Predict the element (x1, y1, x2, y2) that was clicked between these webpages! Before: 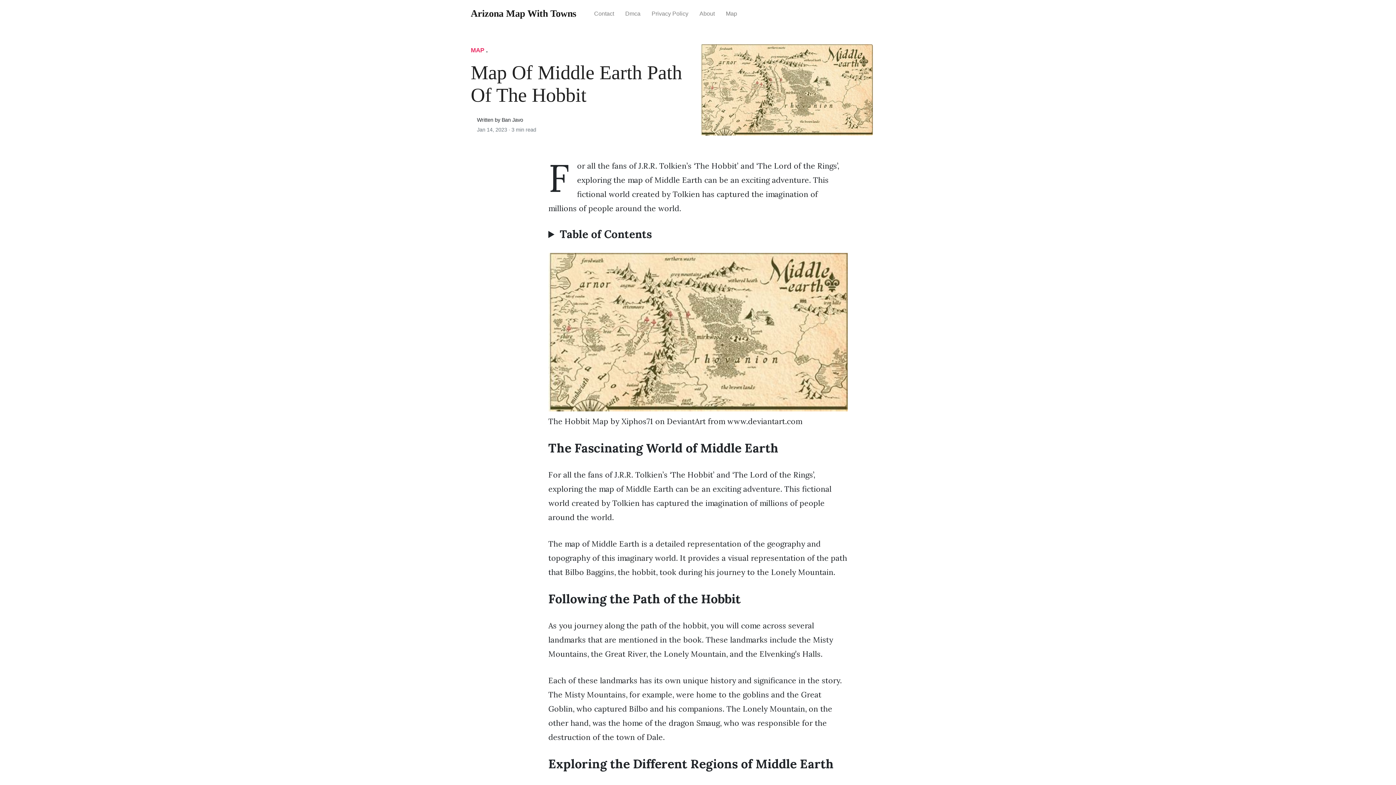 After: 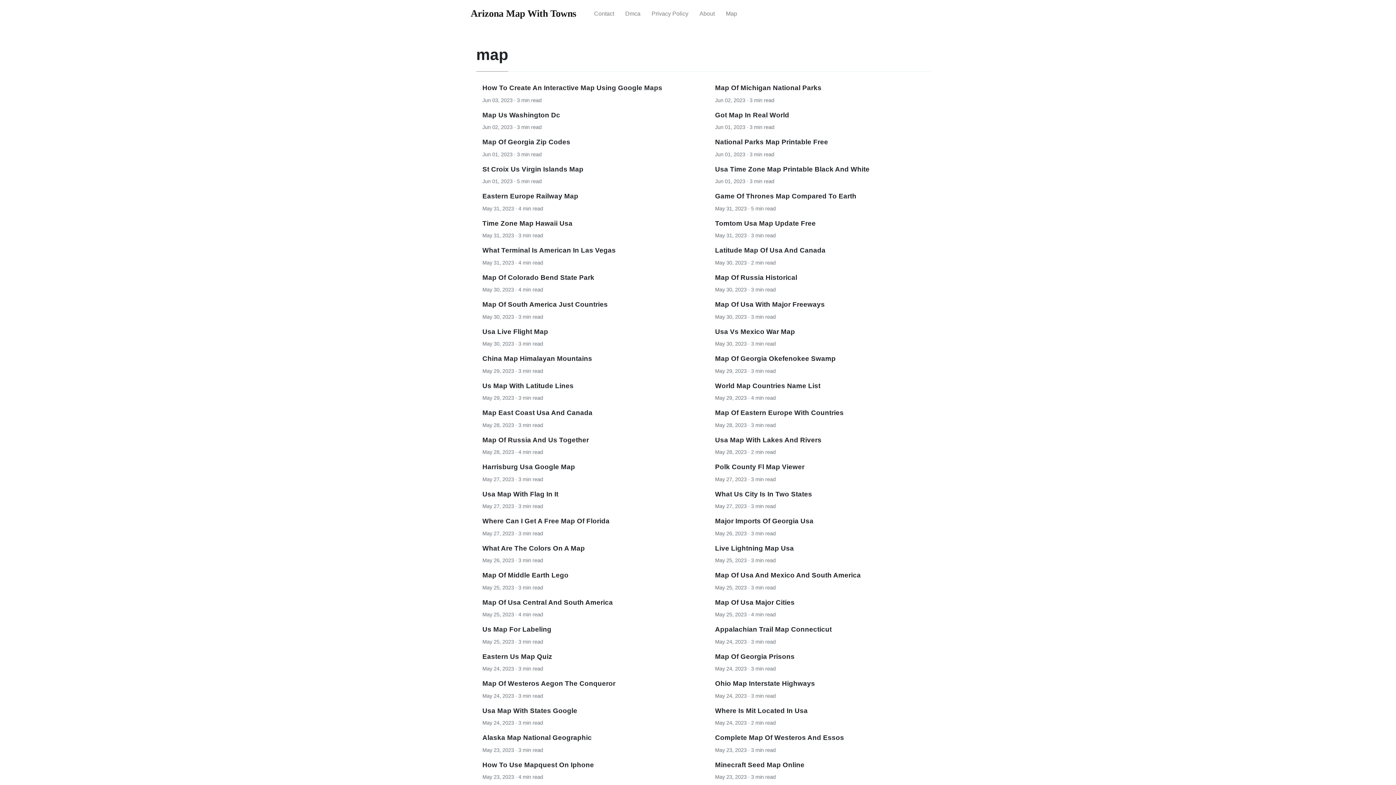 Action: bbox: (470, 47, 484, 53) label: MAP